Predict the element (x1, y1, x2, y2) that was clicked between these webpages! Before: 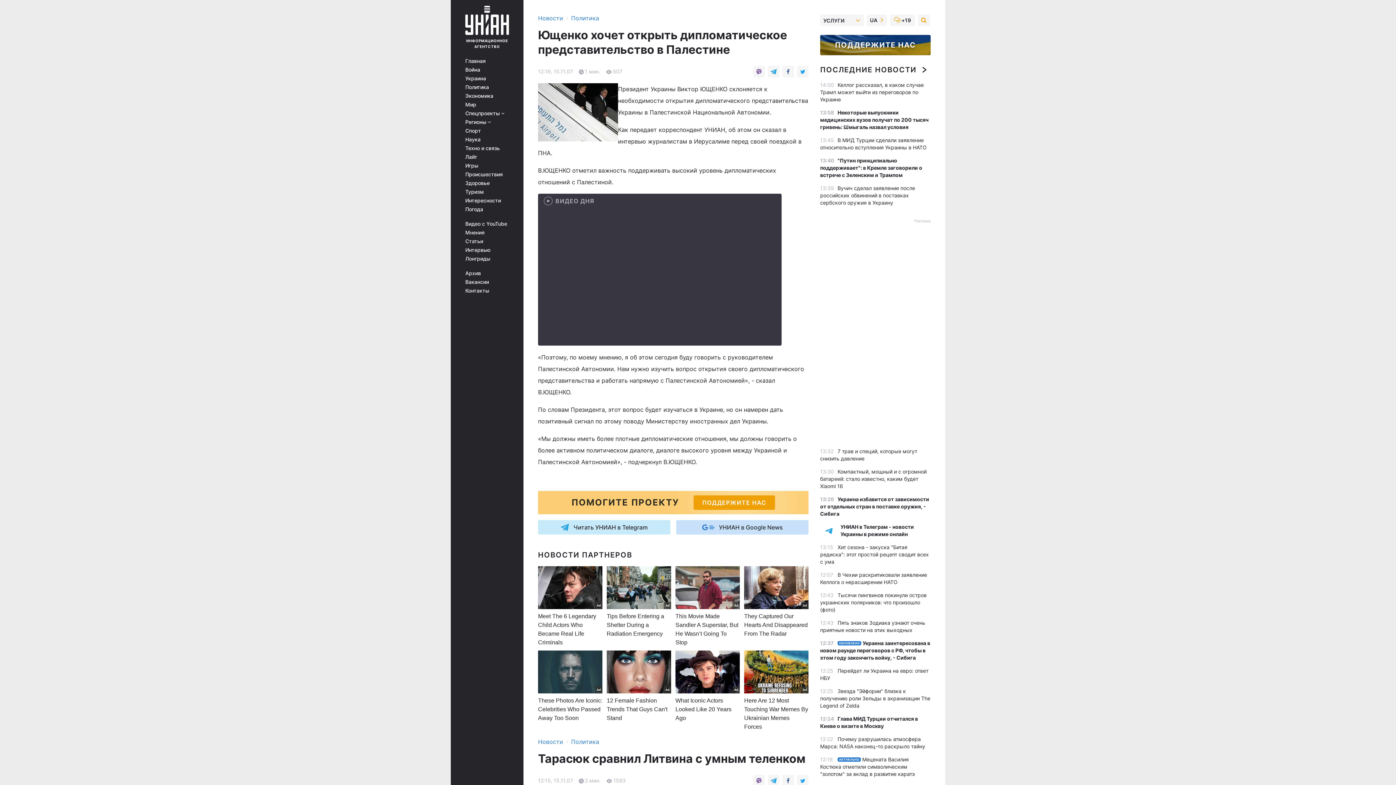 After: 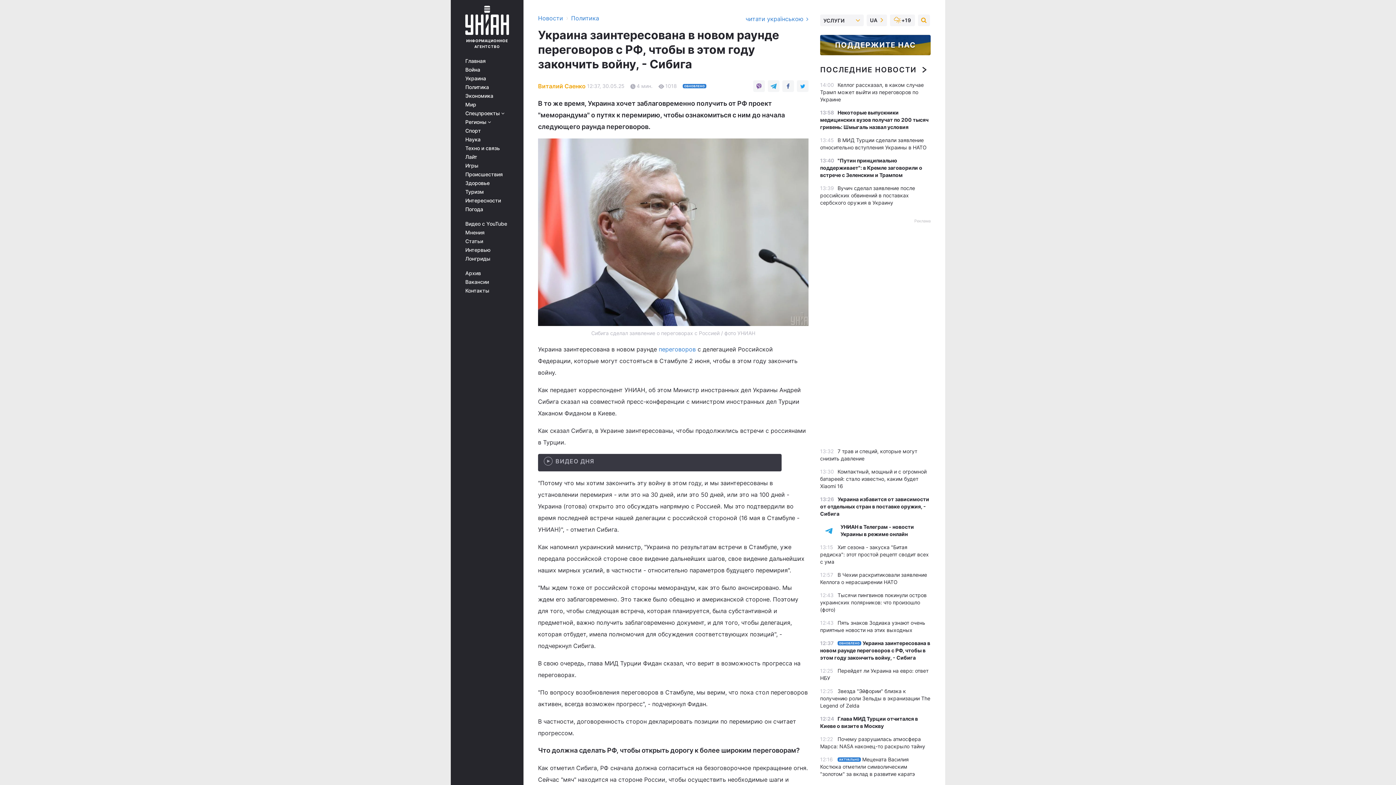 Action: bbox: (820, 640, 930, 661) label: ОБНОВЛЕНОУкраина заинтересована в новом раунде переговоров с РФ, чтобы в этом году закончить войну, - Сибига